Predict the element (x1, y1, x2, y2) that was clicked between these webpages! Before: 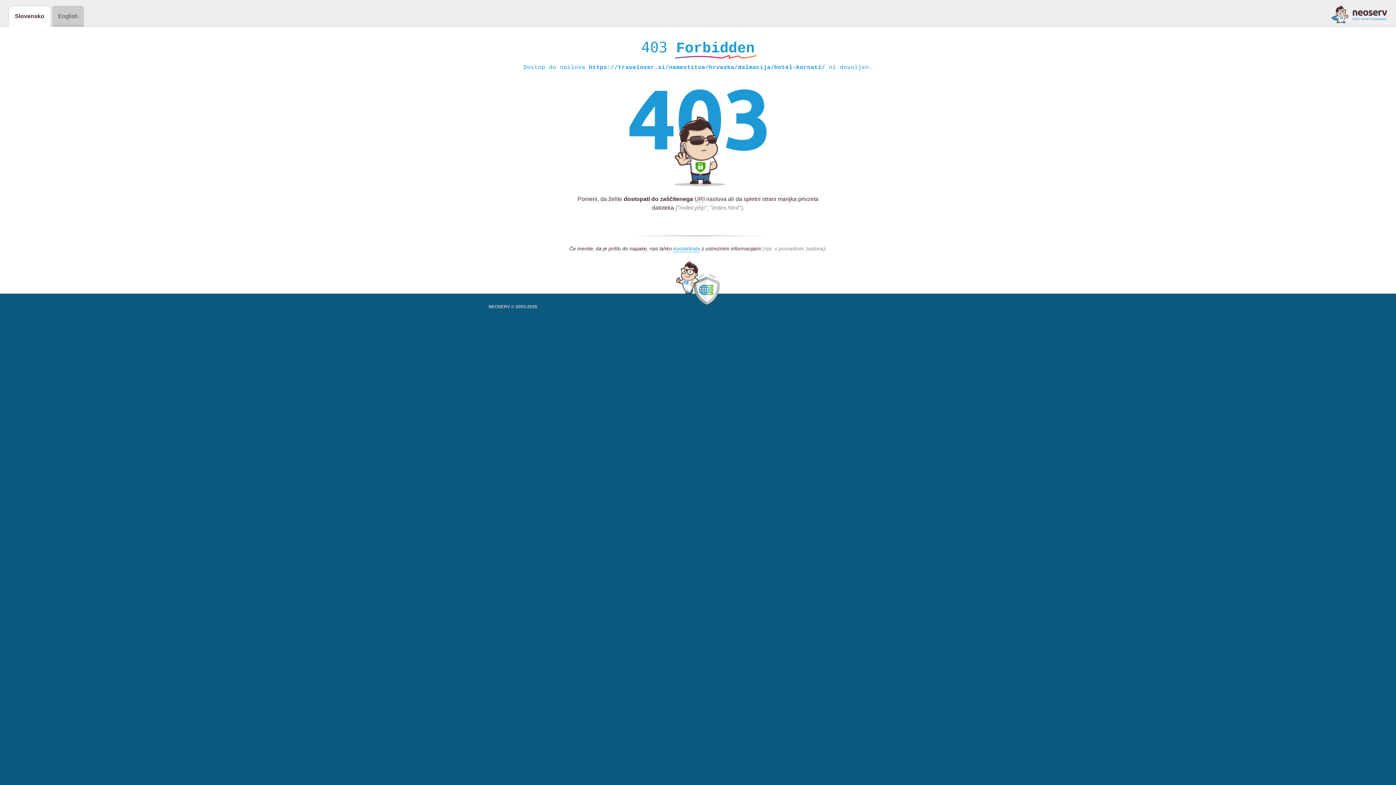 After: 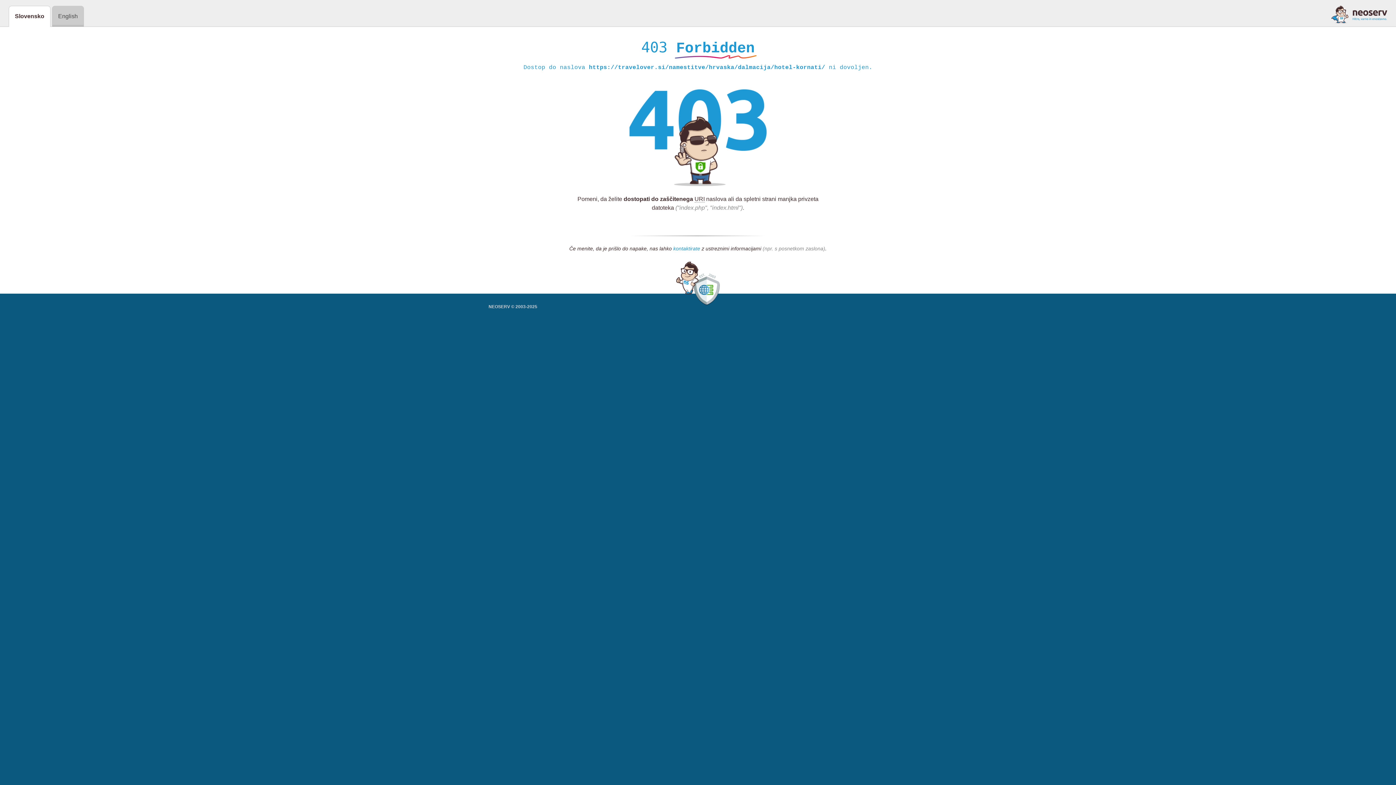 Action: label: kontaktirate bbox: (673, 245, 700, 252)